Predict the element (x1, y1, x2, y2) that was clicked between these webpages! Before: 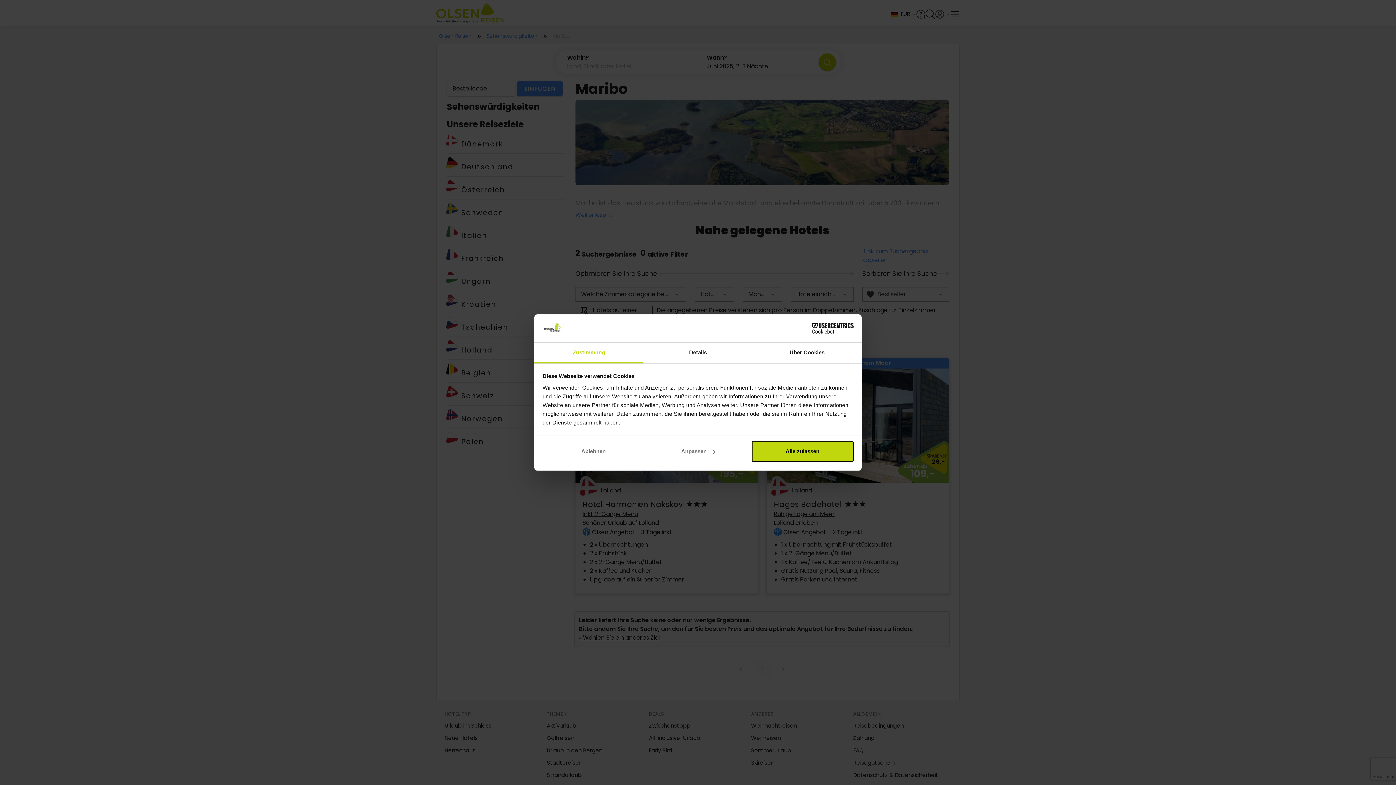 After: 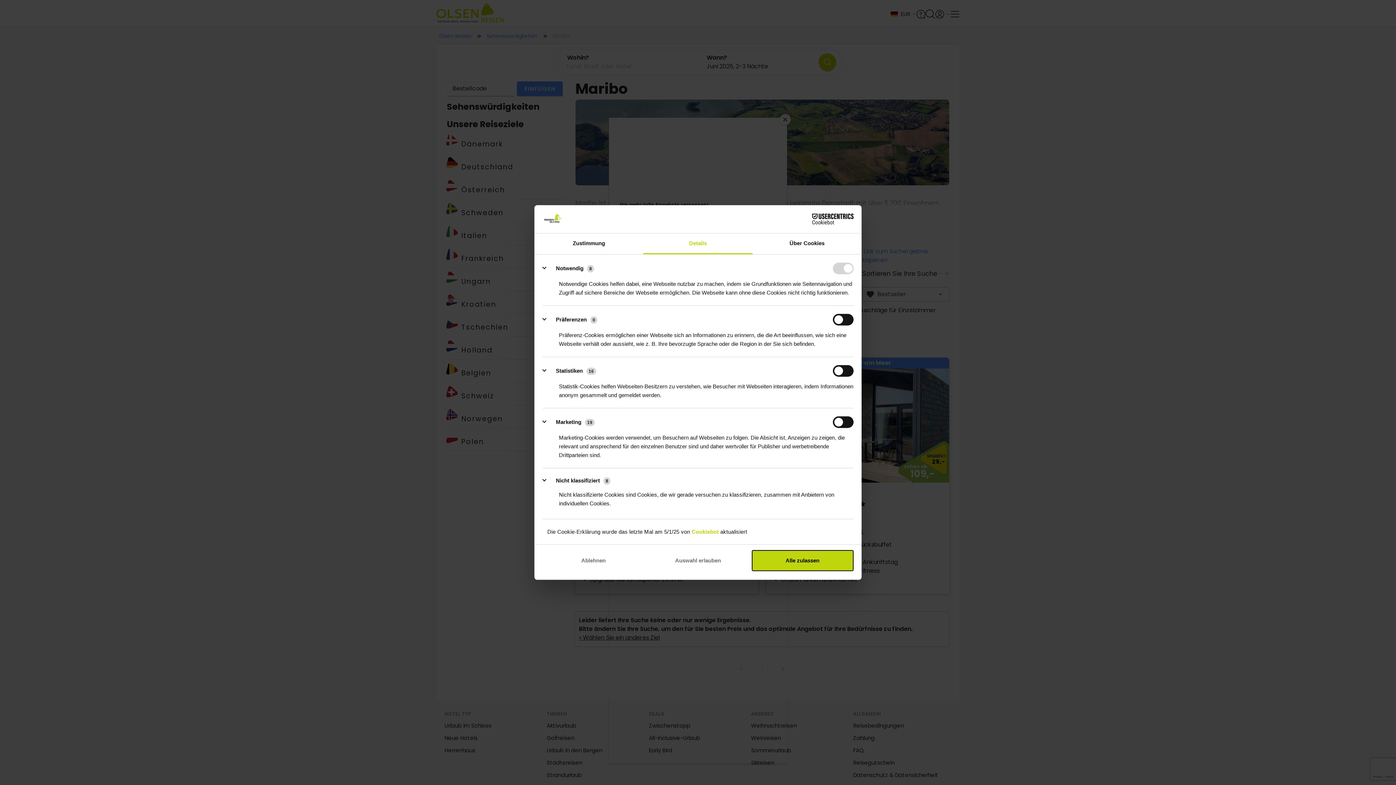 Action: bbox: (643, 342, 752, 363) label: Details